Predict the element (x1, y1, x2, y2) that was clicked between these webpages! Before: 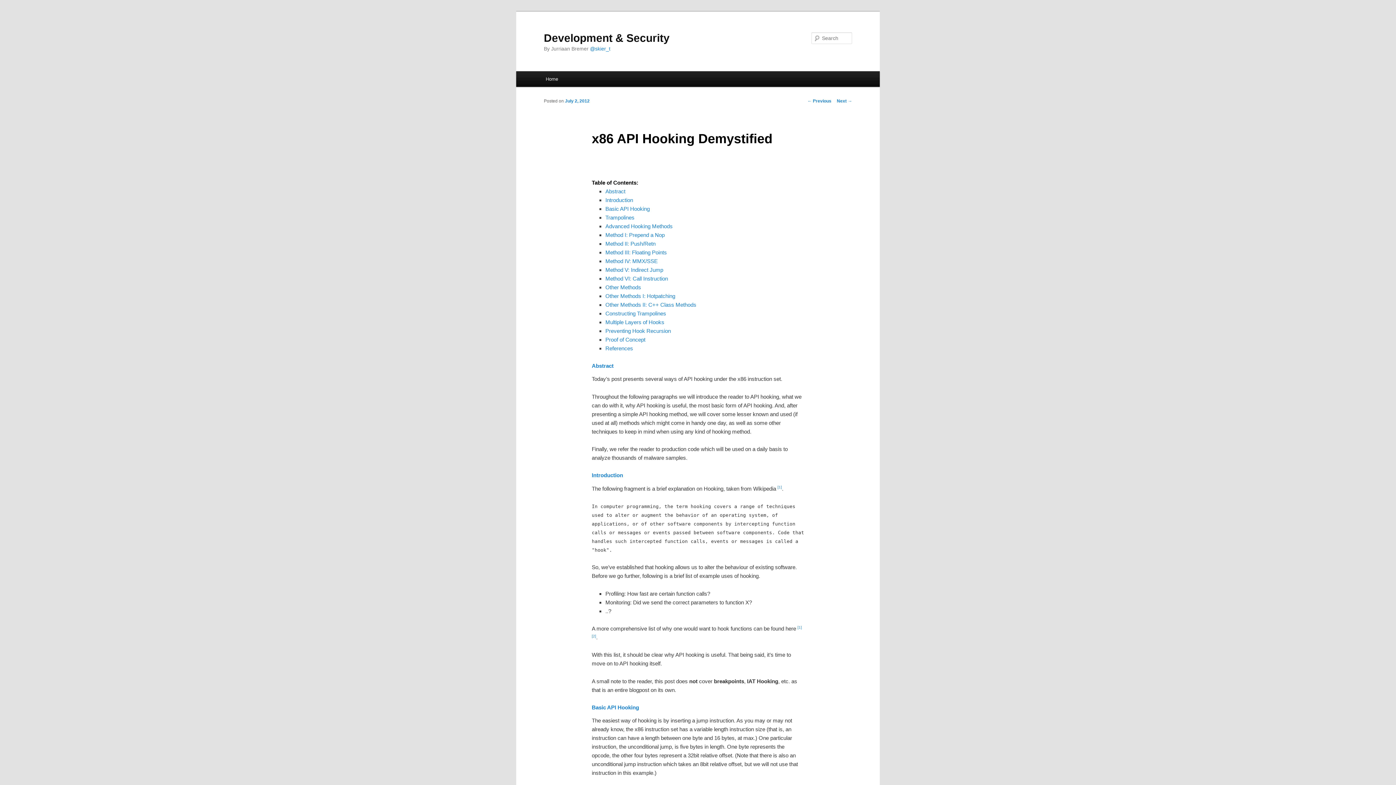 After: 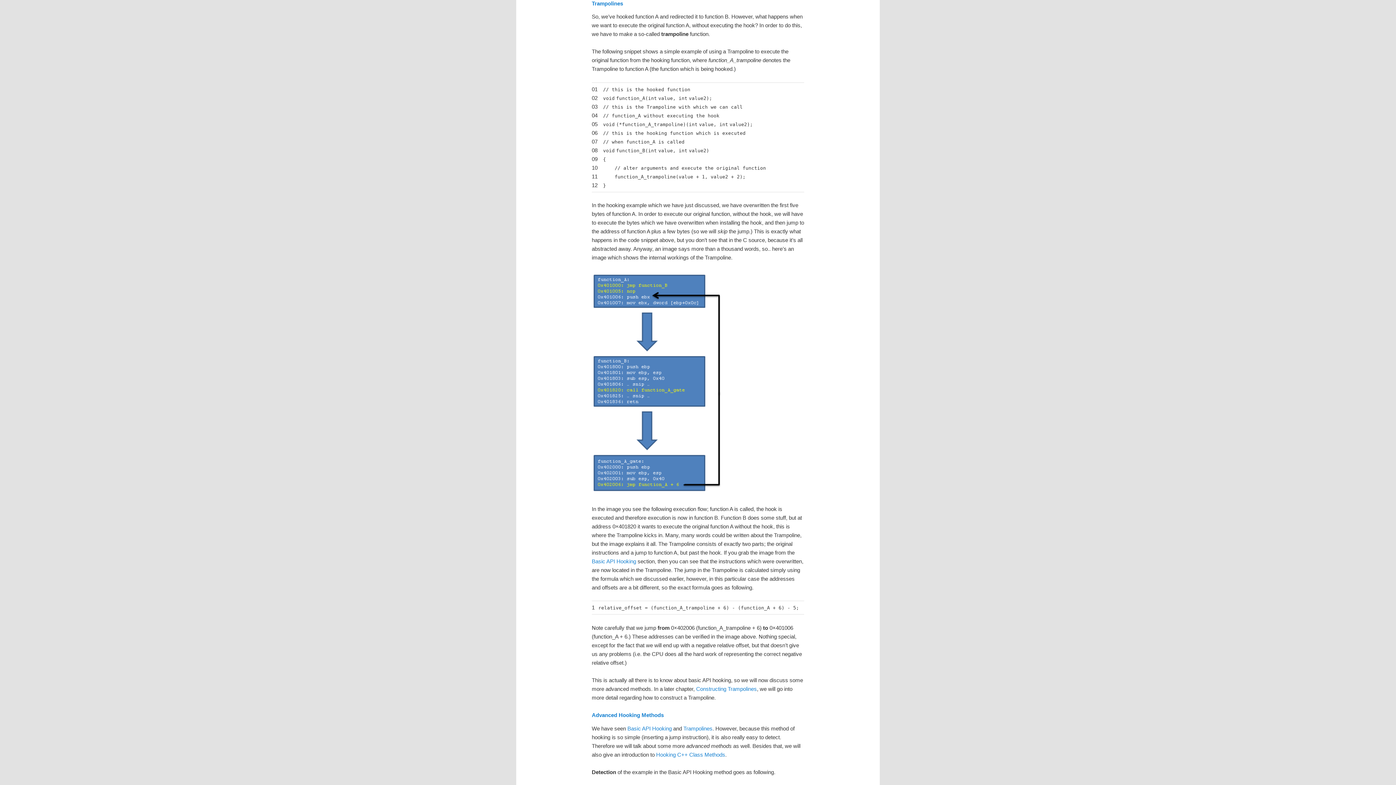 Action: bbox: (605, 214, 634, 220) label: Trampolines